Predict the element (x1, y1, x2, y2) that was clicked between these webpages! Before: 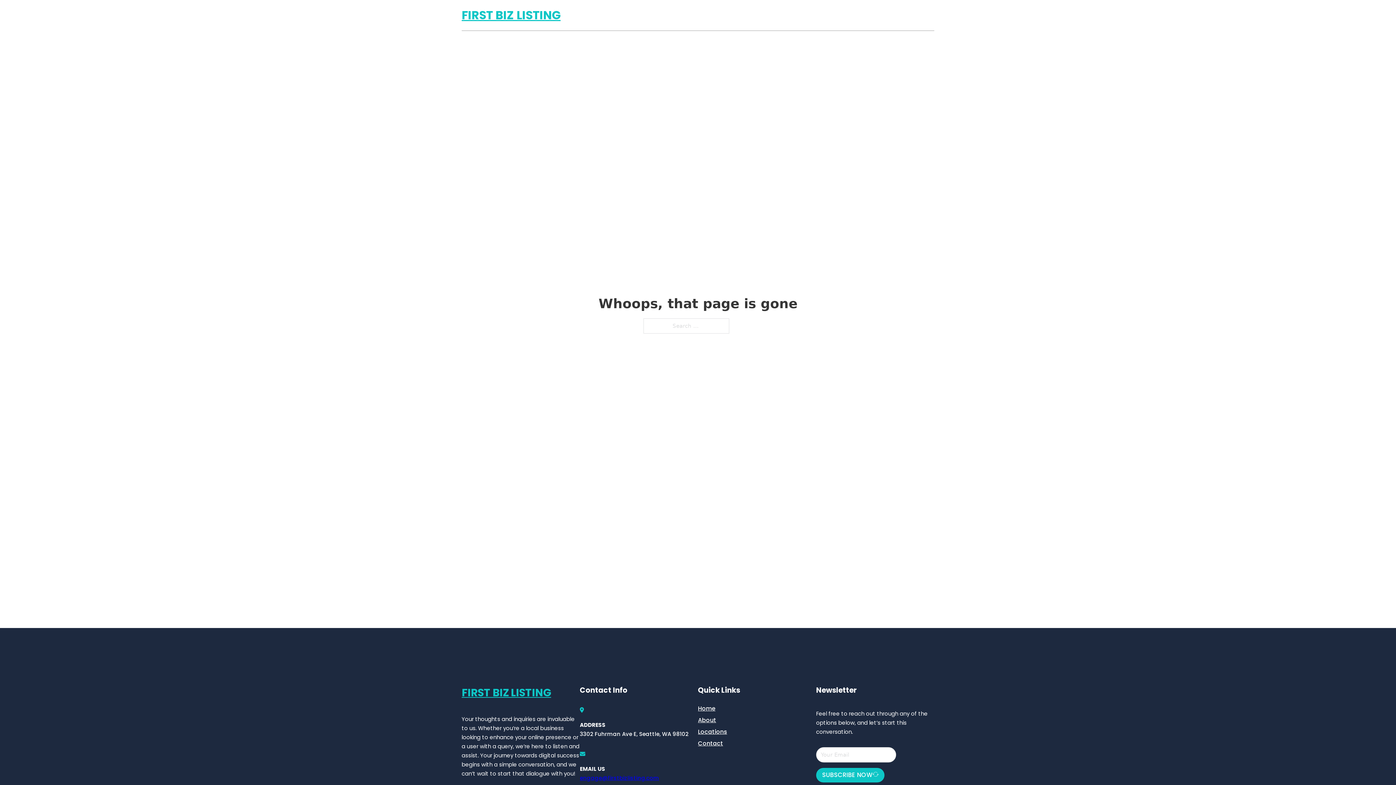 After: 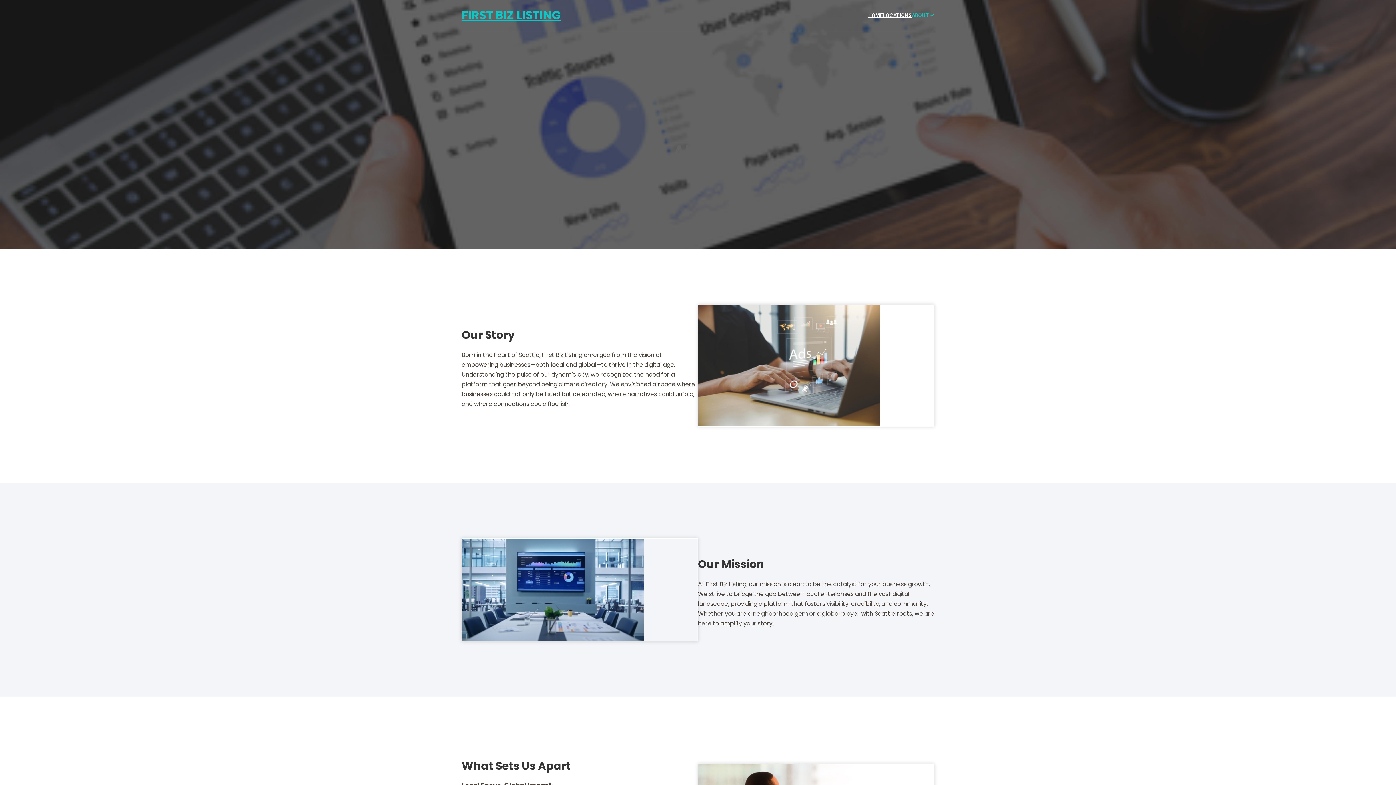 Action: bbox: (698, 715, 716, 725) label: About